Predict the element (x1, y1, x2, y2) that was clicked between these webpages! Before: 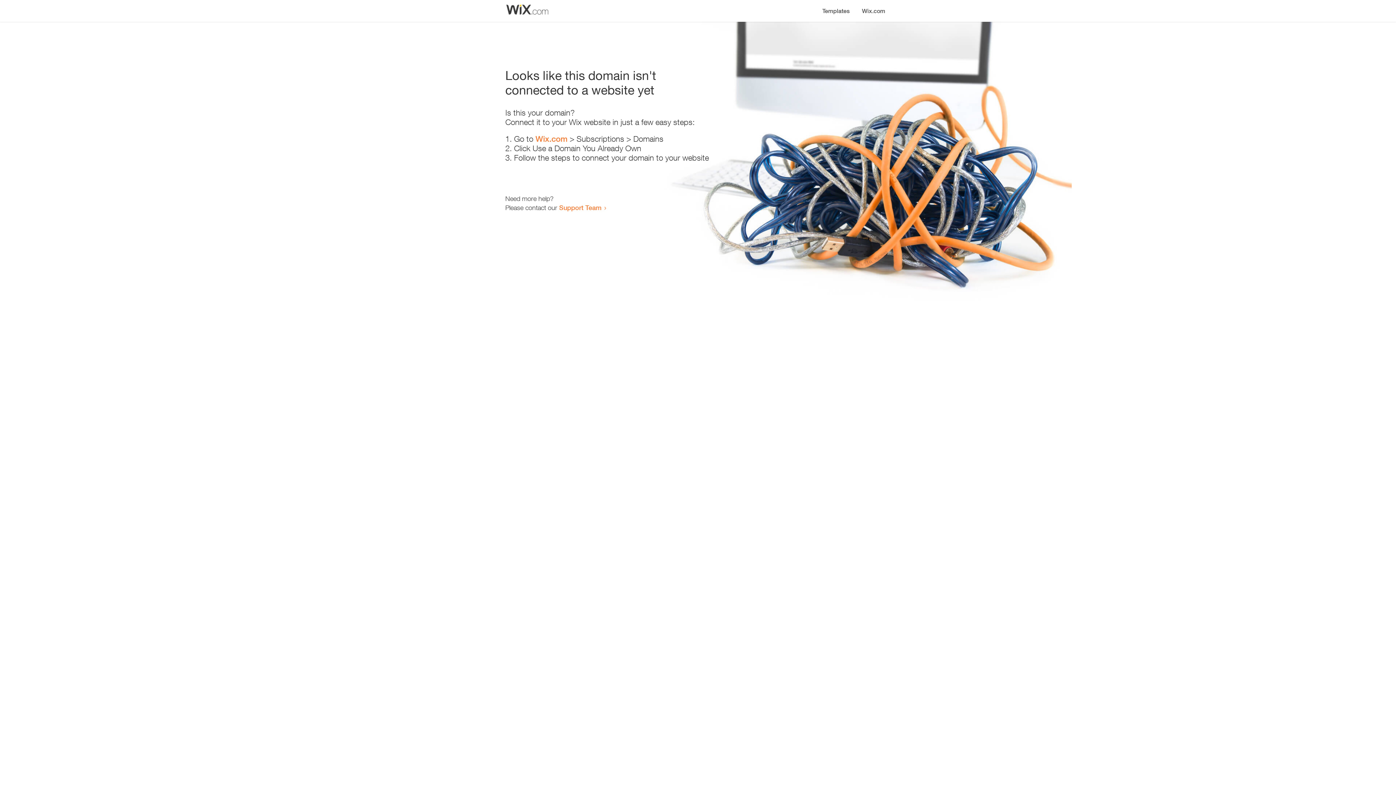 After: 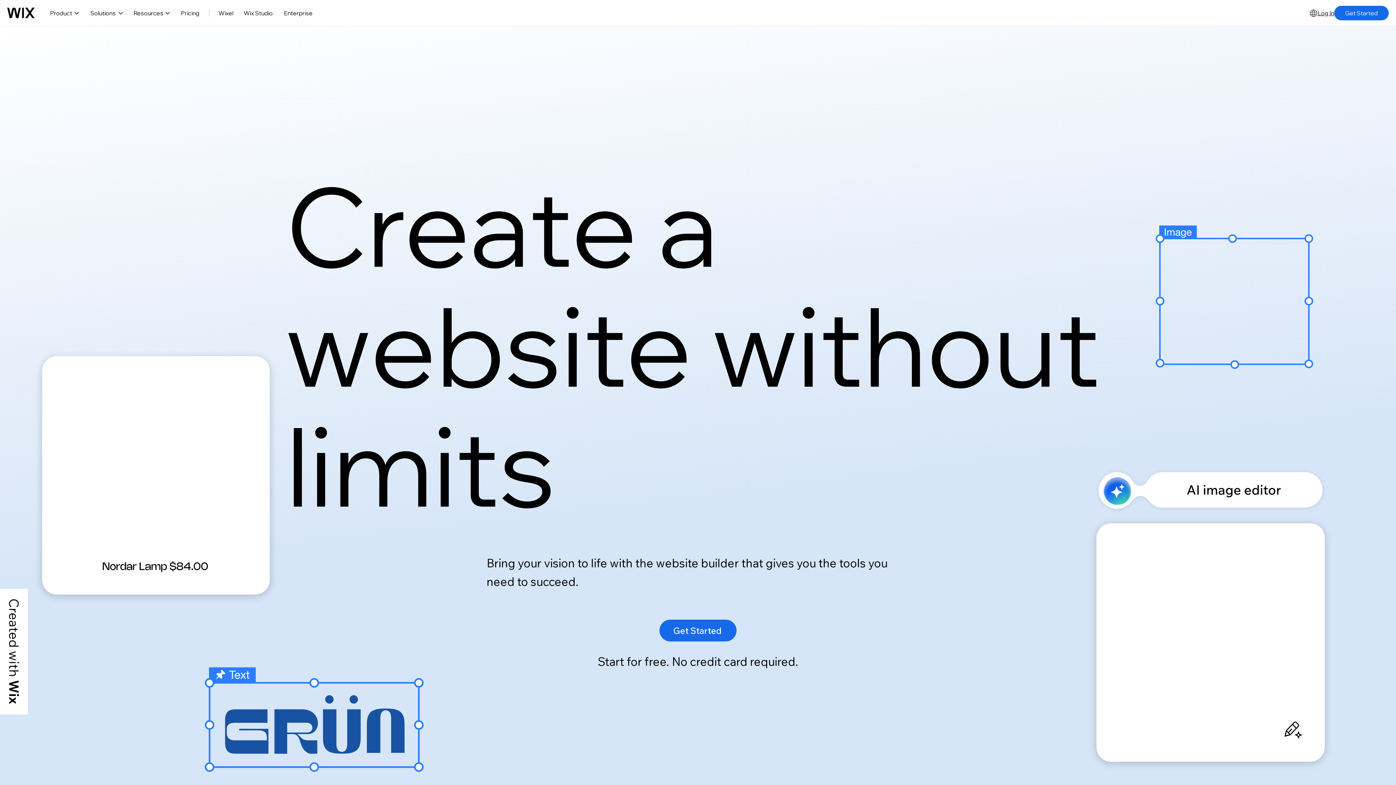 Action: label: Wix.com bbox: (535, 134, 567, 143)